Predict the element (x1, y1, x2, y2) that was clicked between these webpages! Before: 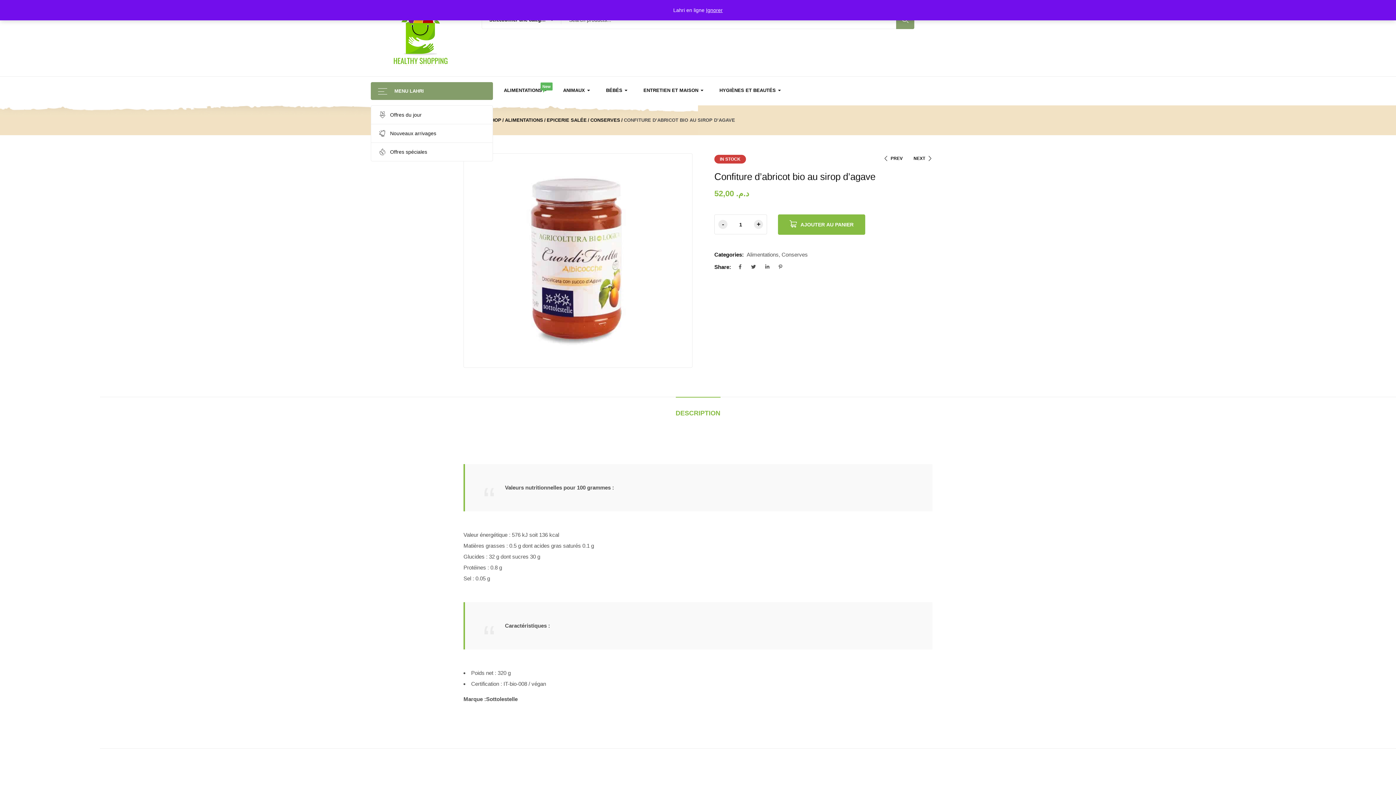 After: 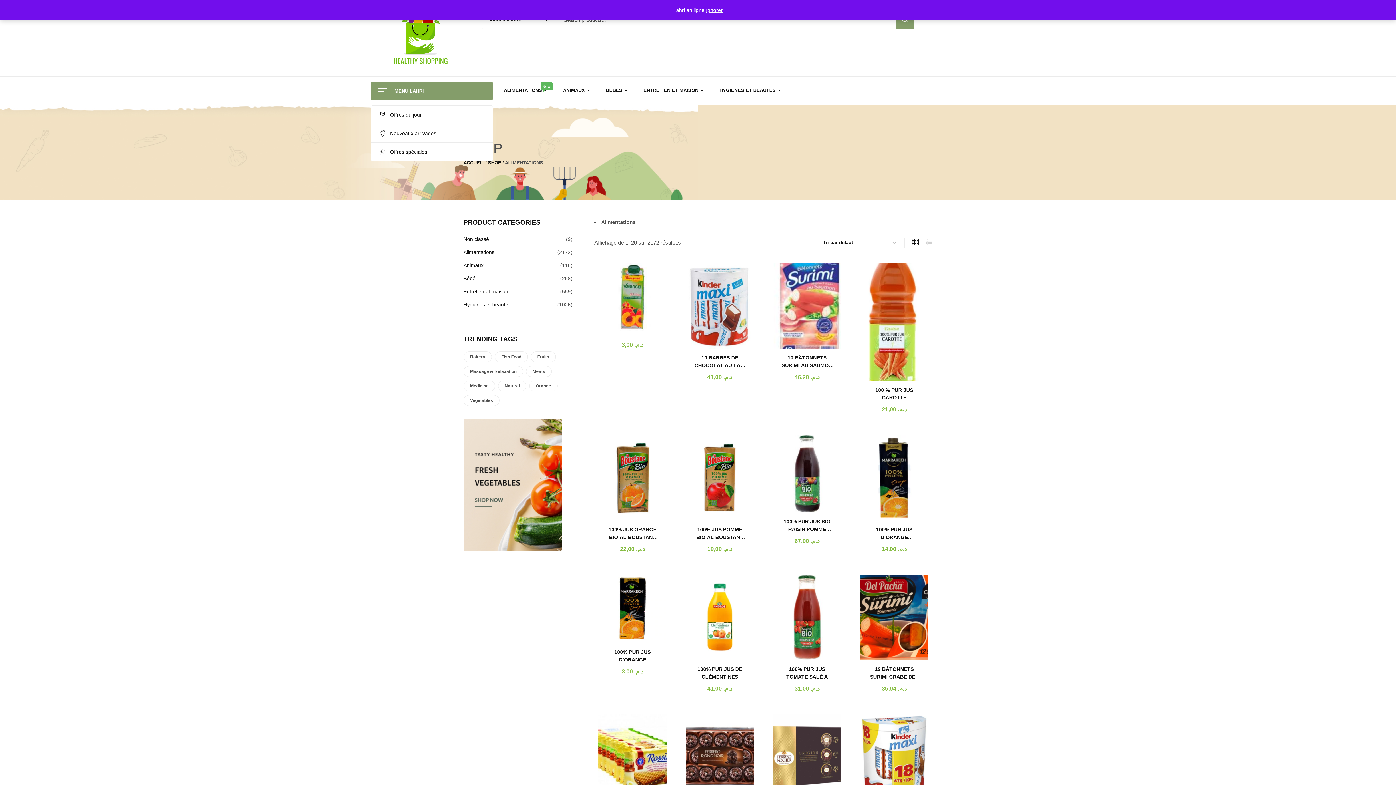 Action: bbox: (746, 251, 778, 257) label: Alimentations